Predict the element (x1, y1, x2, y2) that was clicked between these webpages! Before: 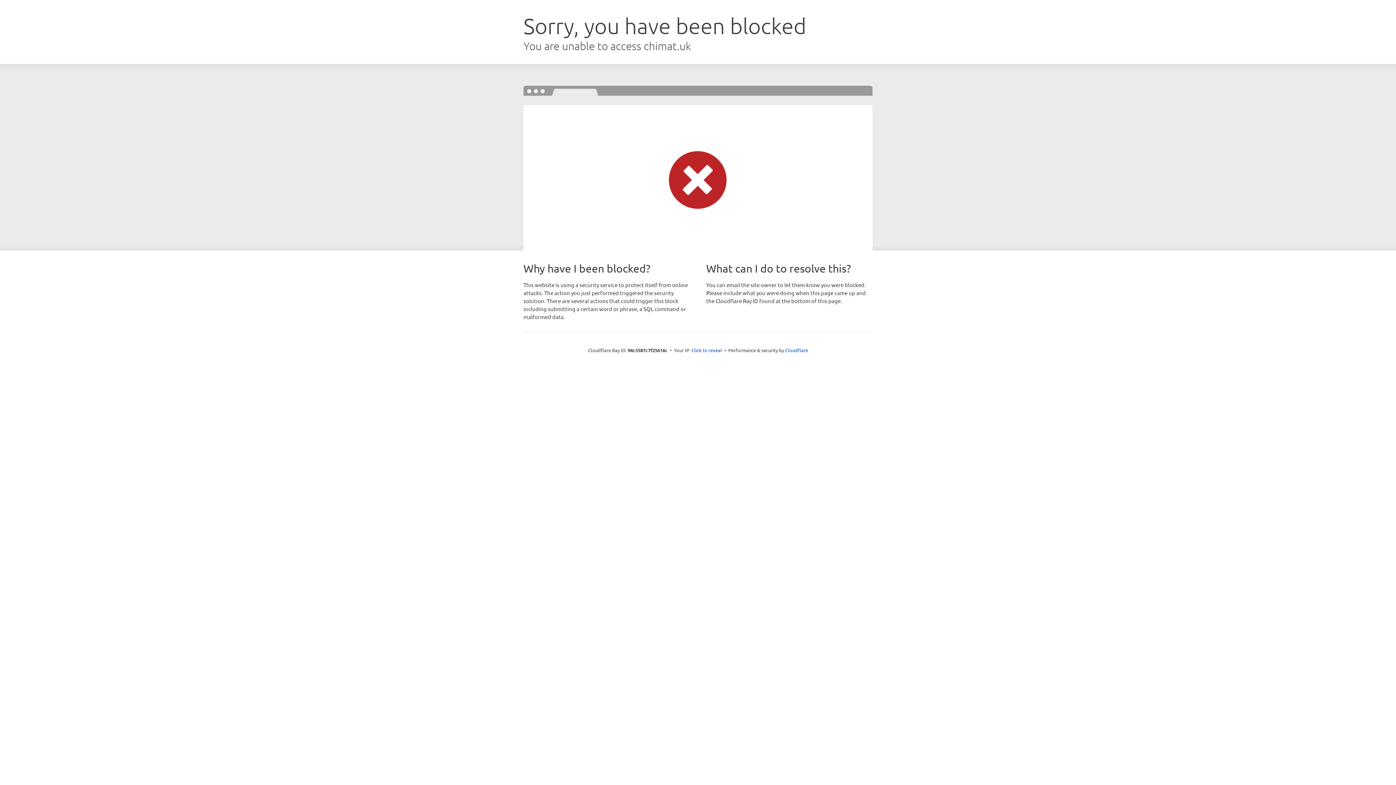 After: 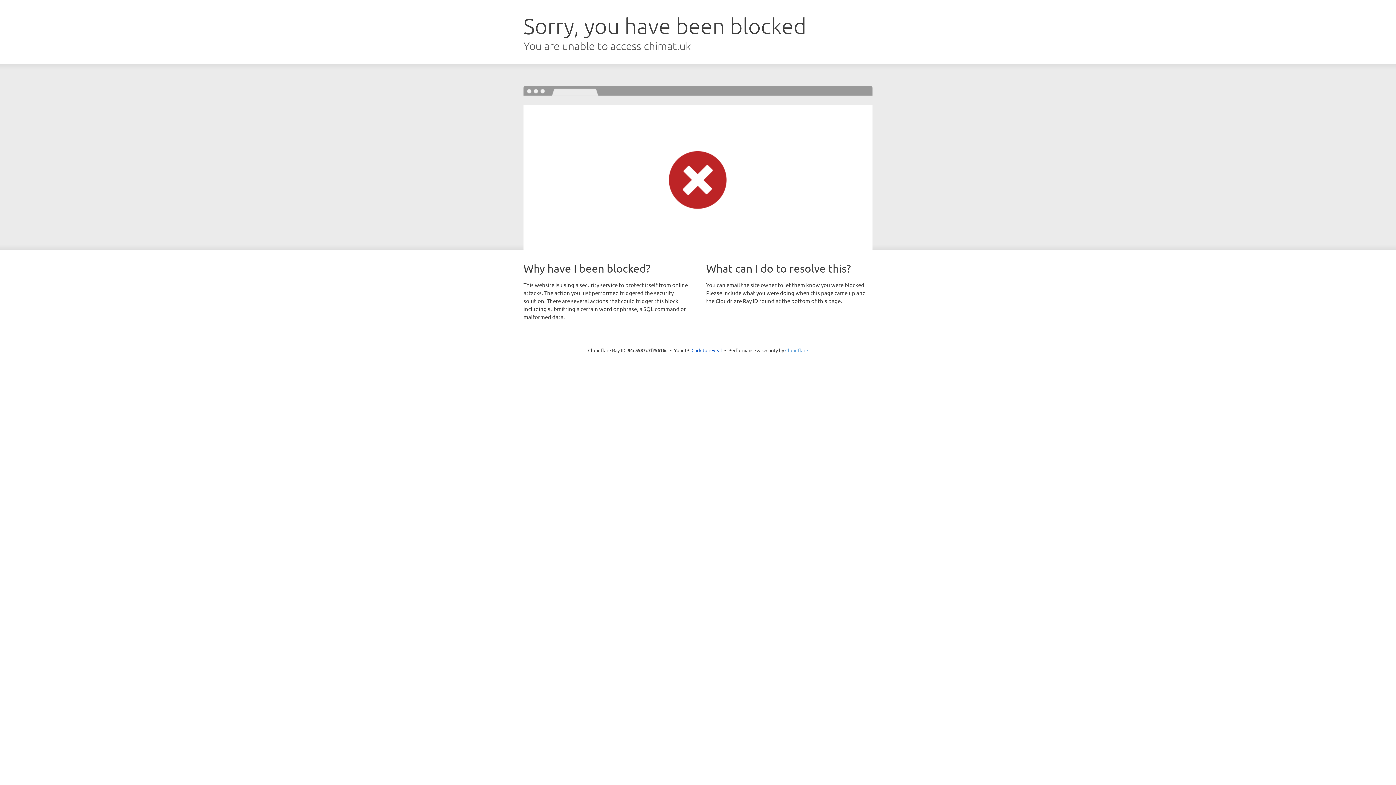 Action: label: Cloudflare bbox: (785, 347, 808, 353)